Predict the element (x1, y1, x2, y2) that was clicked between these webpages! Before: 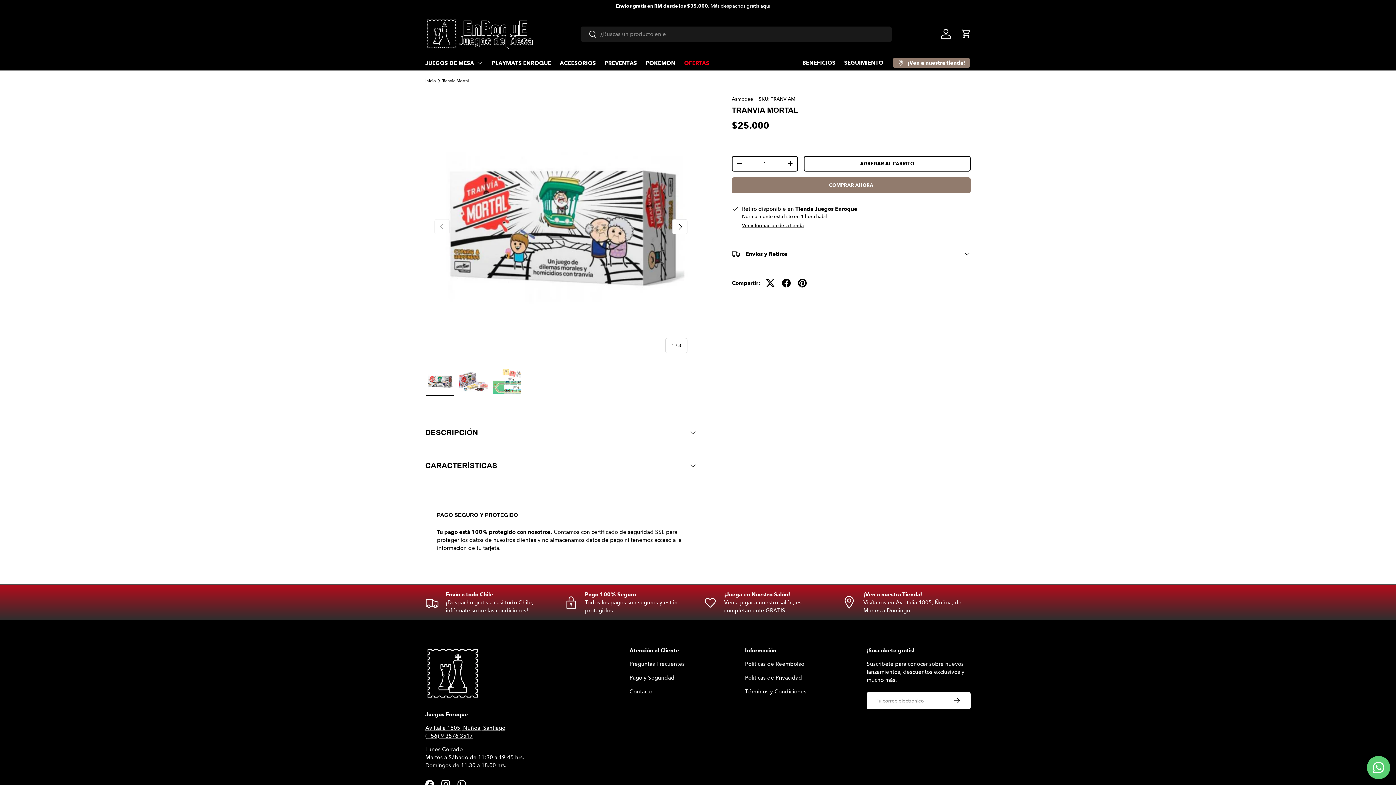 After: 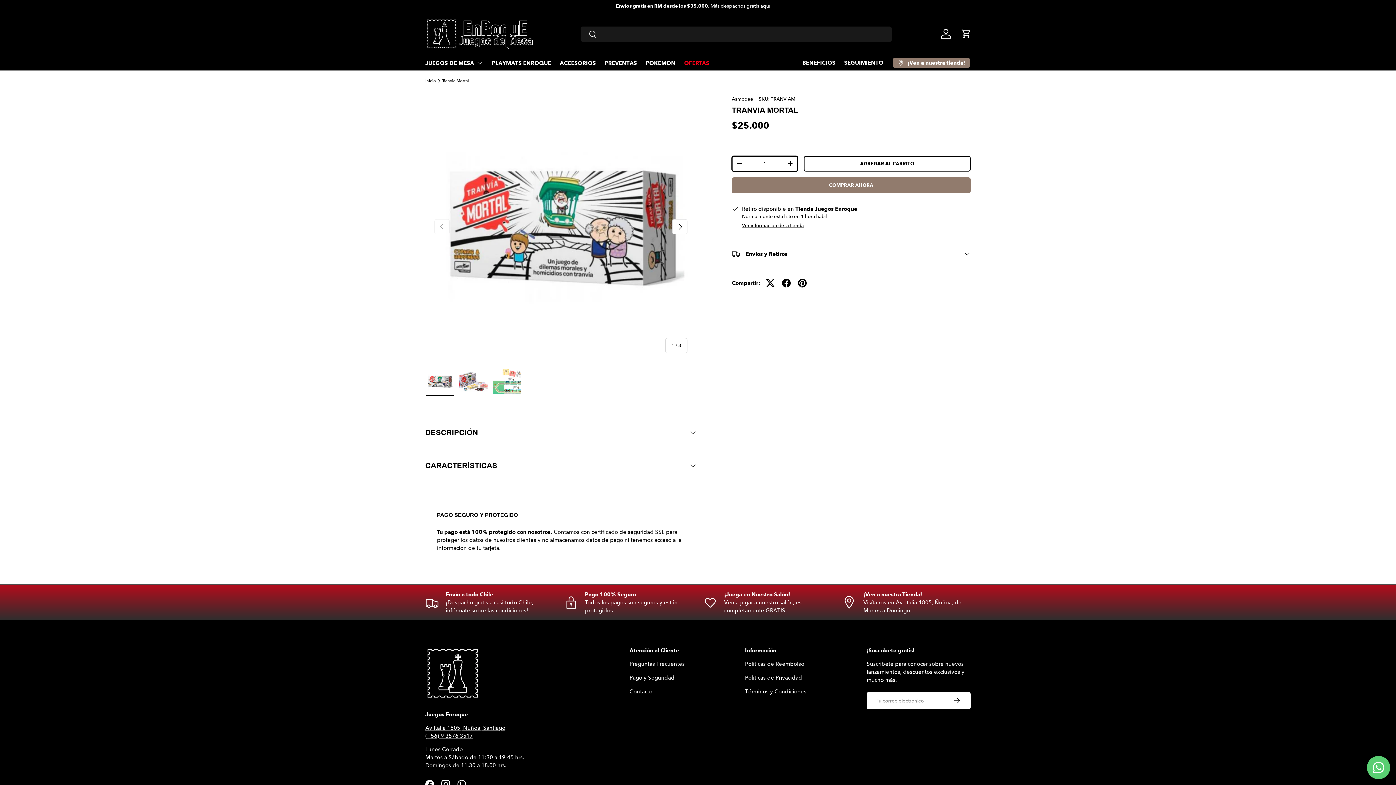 Action: label: - bbox: (732, 156, 746, 170)